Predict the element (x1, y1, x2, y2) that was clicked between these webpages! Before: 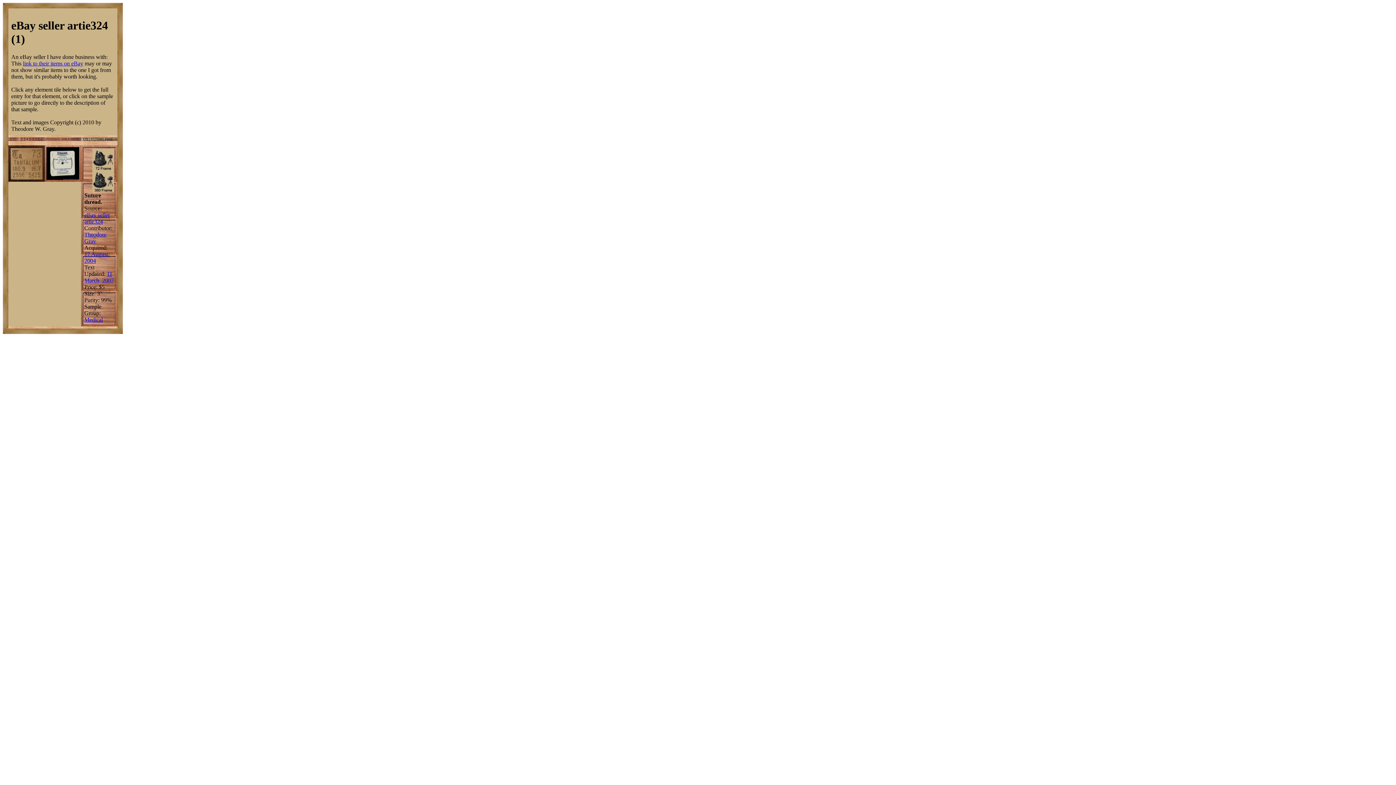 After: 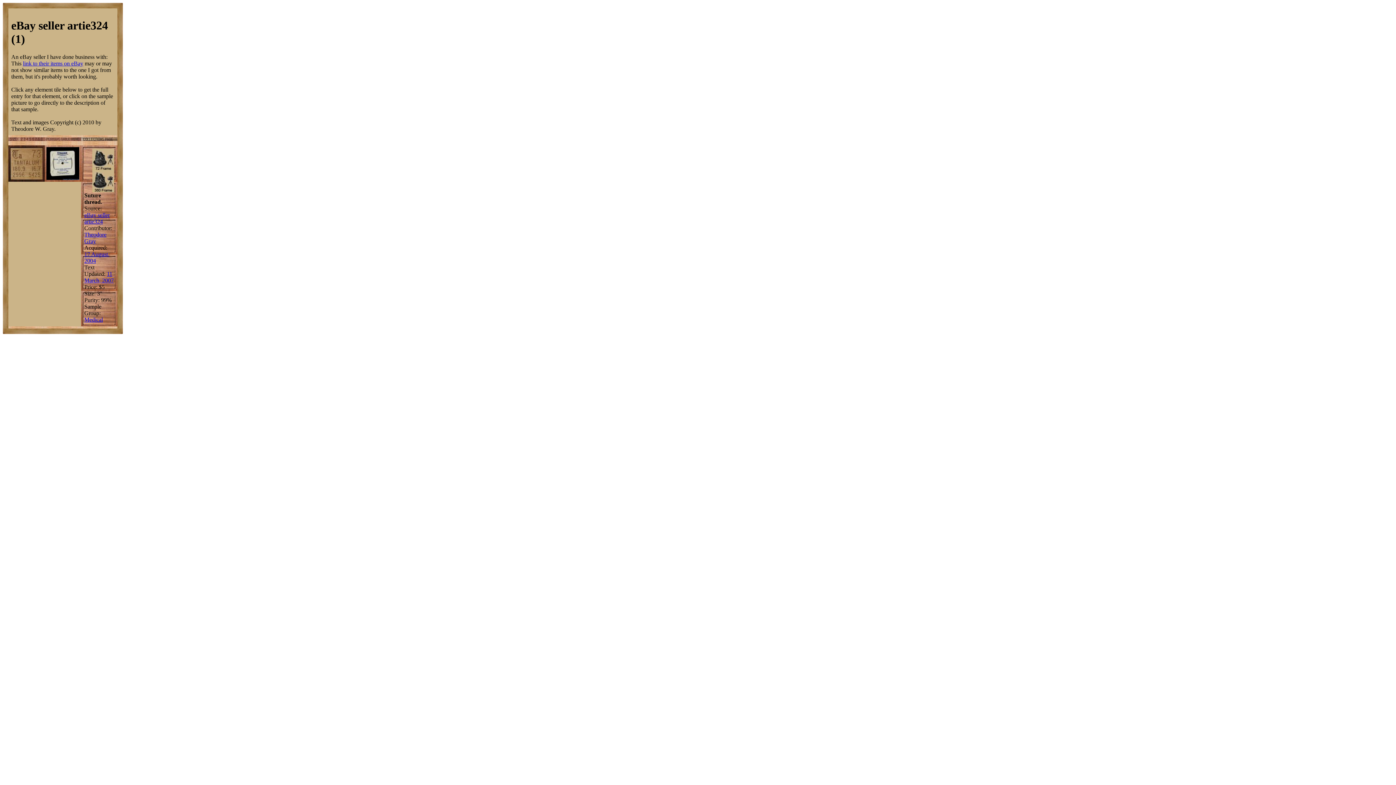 Action: label: link to their items on eBay bbox: (22, 60, 83, 66)